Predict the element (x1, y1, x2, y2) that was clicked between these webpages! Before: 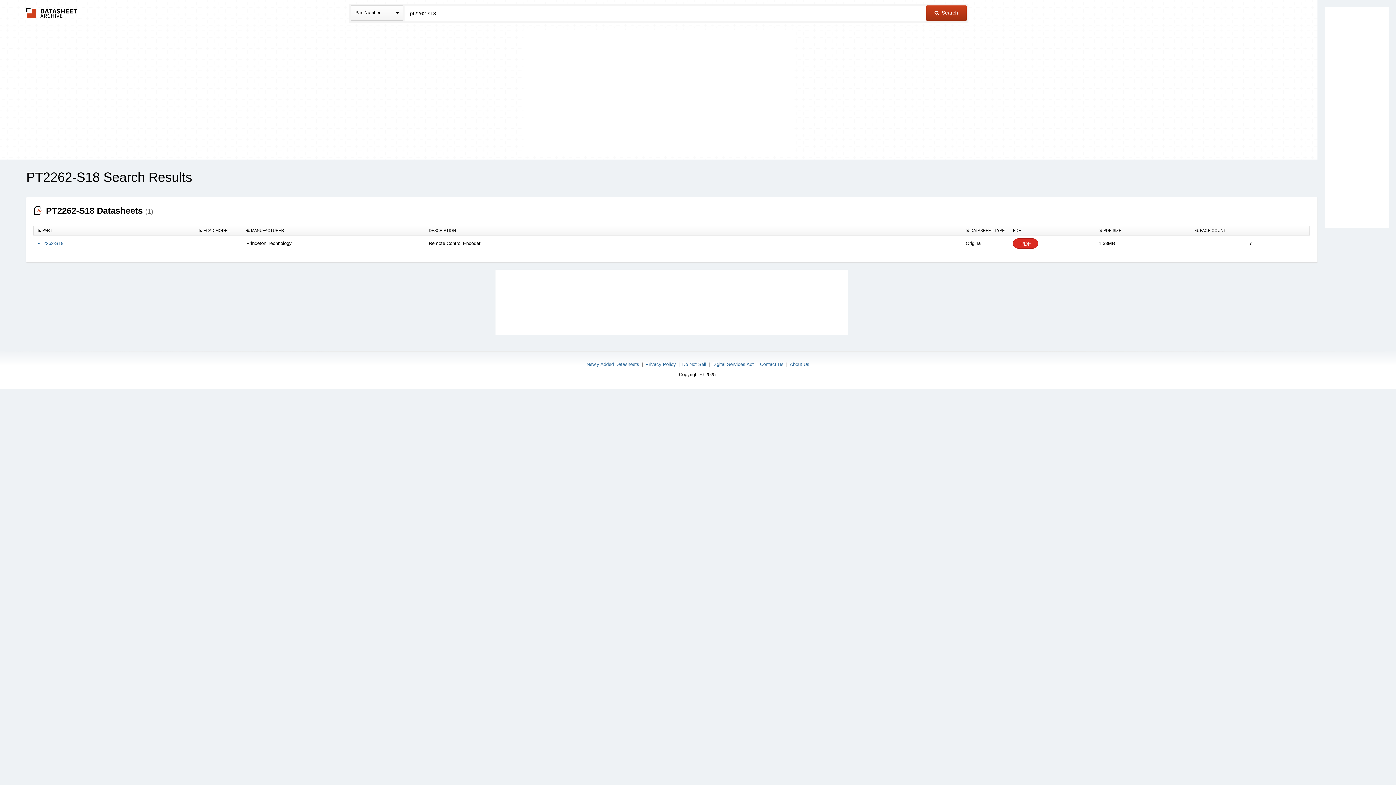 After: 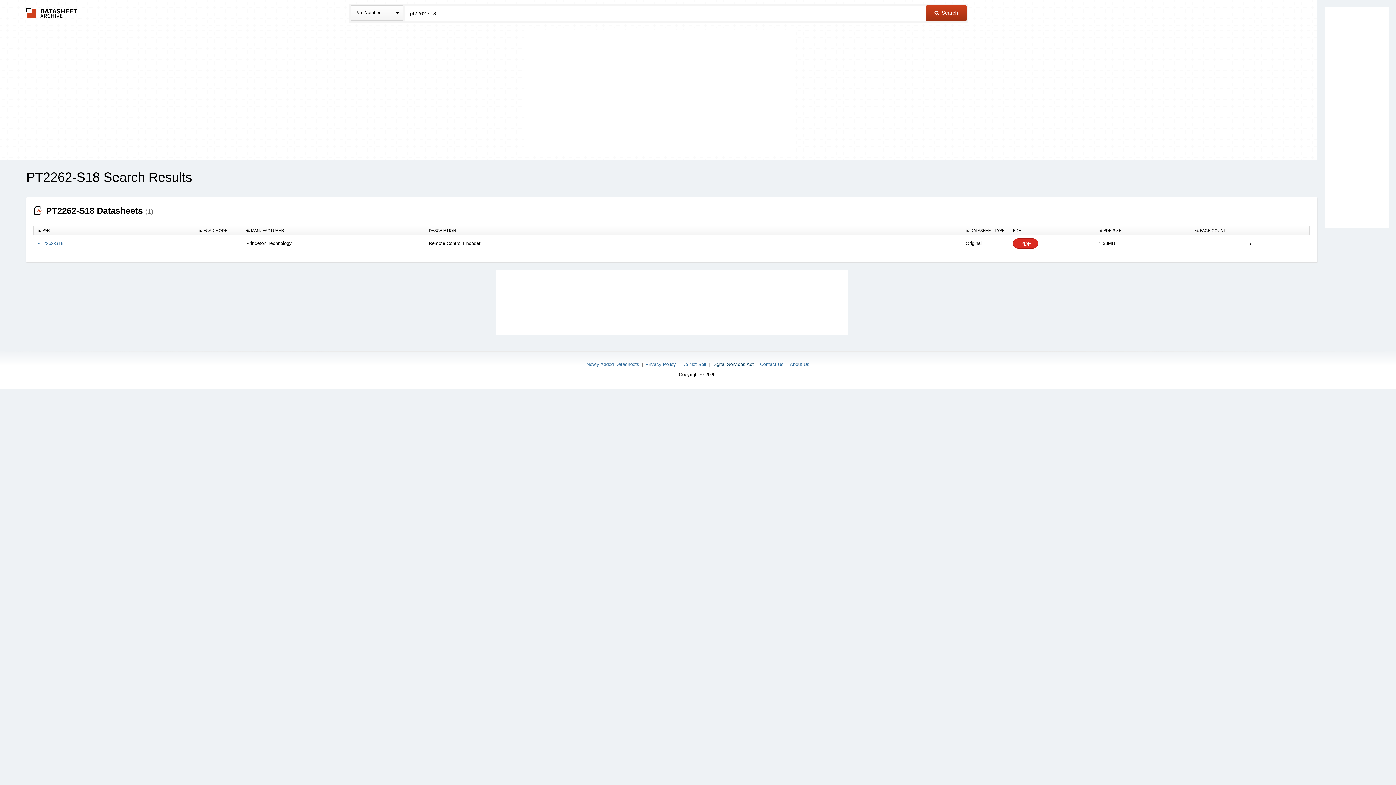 Action: label: Digital Services Act bbox: (712, 361, 754, 367)